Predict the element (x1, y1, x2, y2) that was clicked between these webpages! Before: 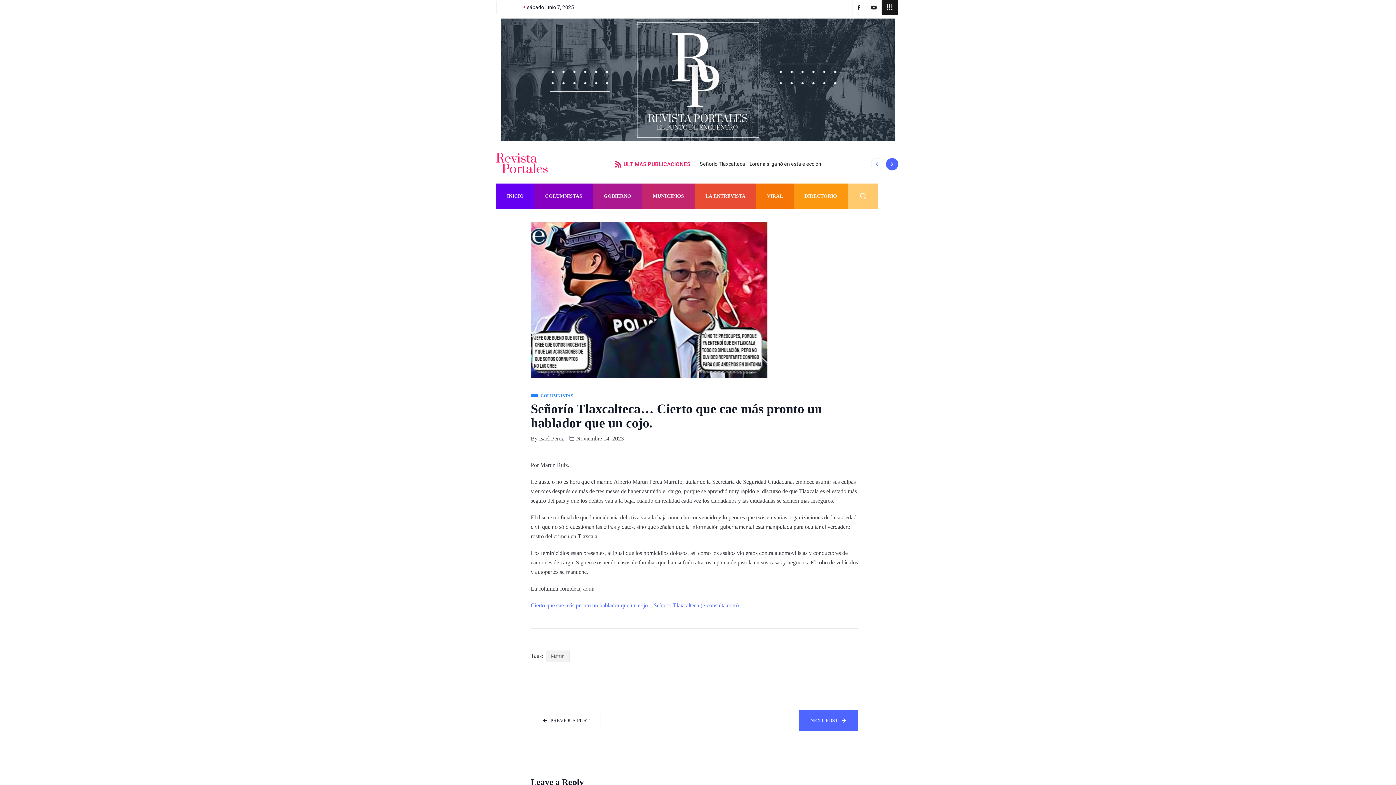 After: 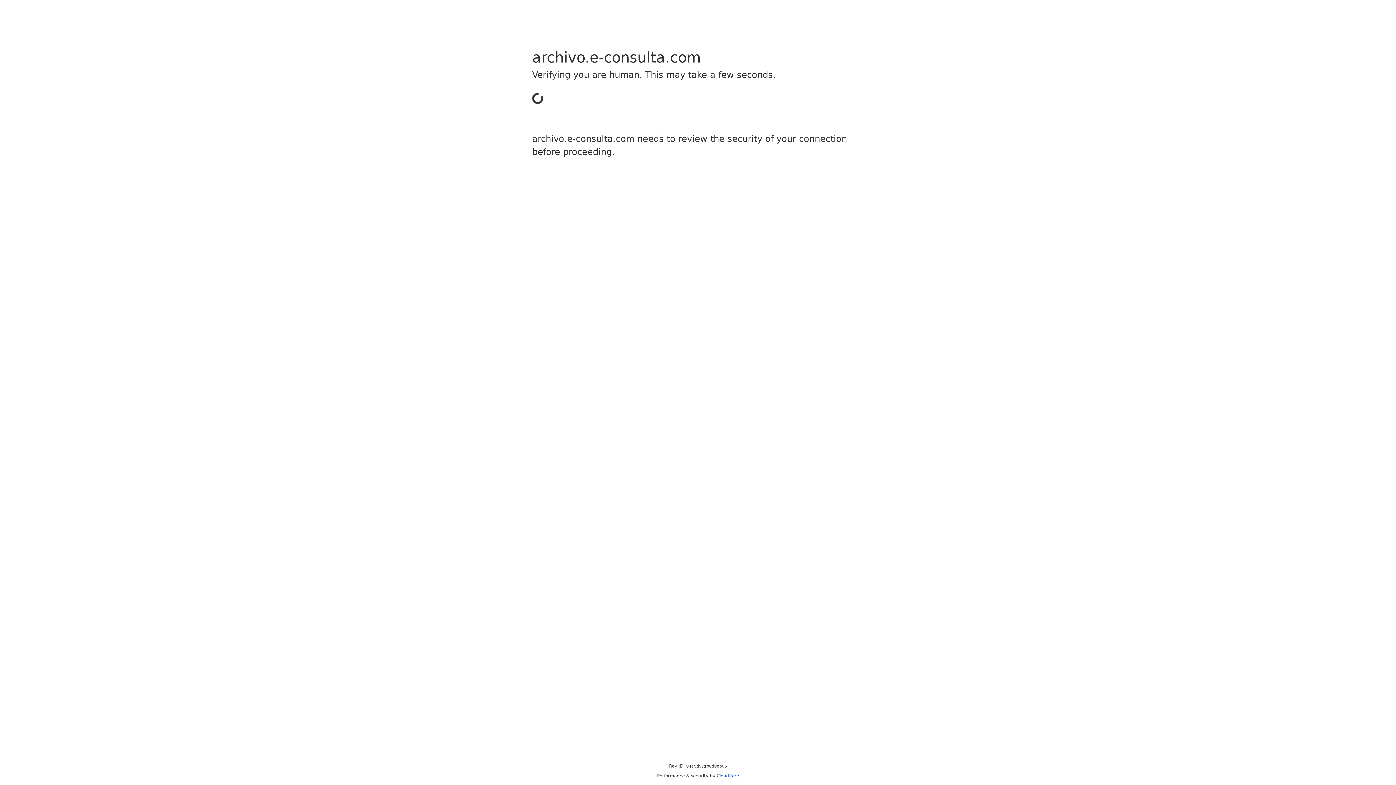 Action: bbox: (530, 600, 738, 610) label: Cierto que cae más pronto un hablador que un cojo – Señorio Tlaxcalteca (e-consulta.com)